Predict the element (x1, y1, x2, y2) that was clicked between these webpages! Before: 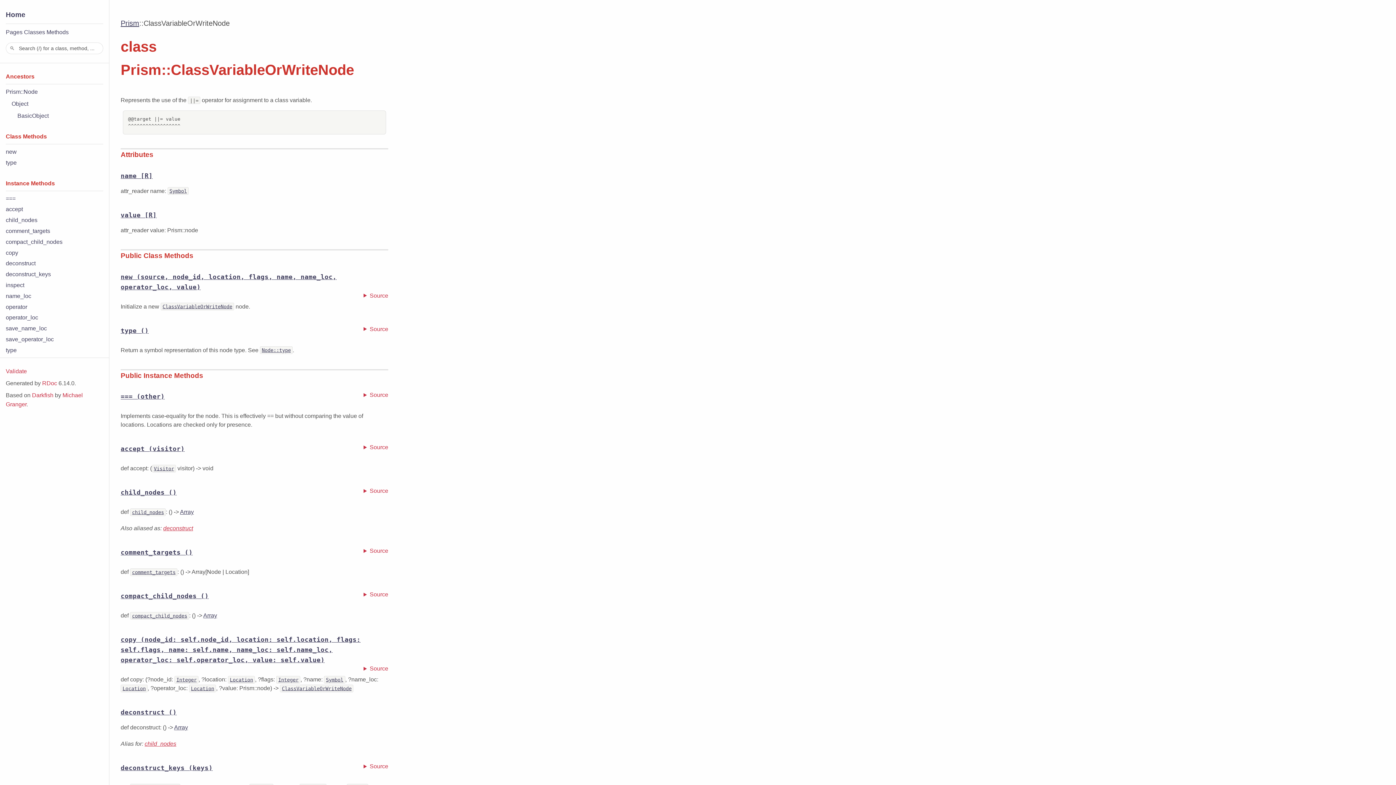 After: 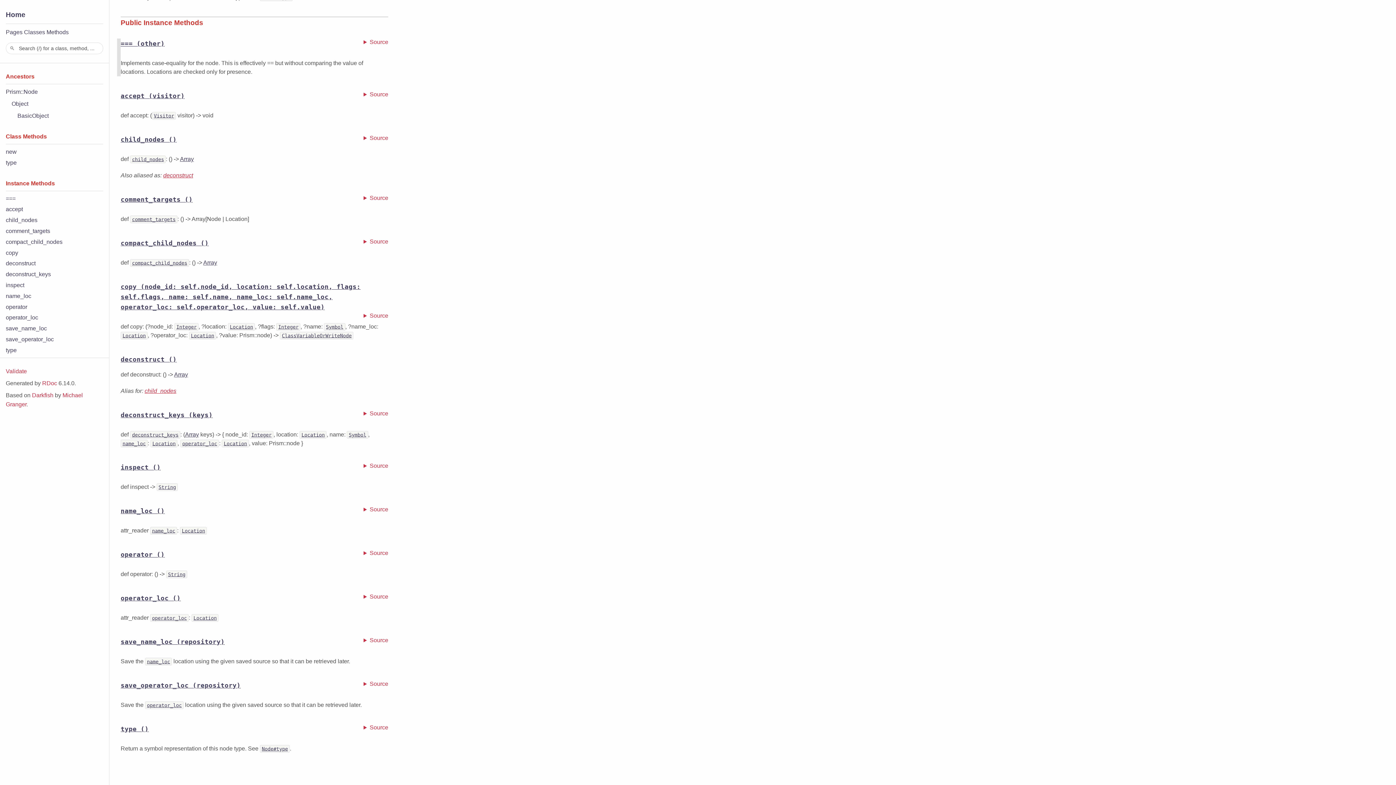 Action: label: === (other) bbox: (120, 393, 164, 400)